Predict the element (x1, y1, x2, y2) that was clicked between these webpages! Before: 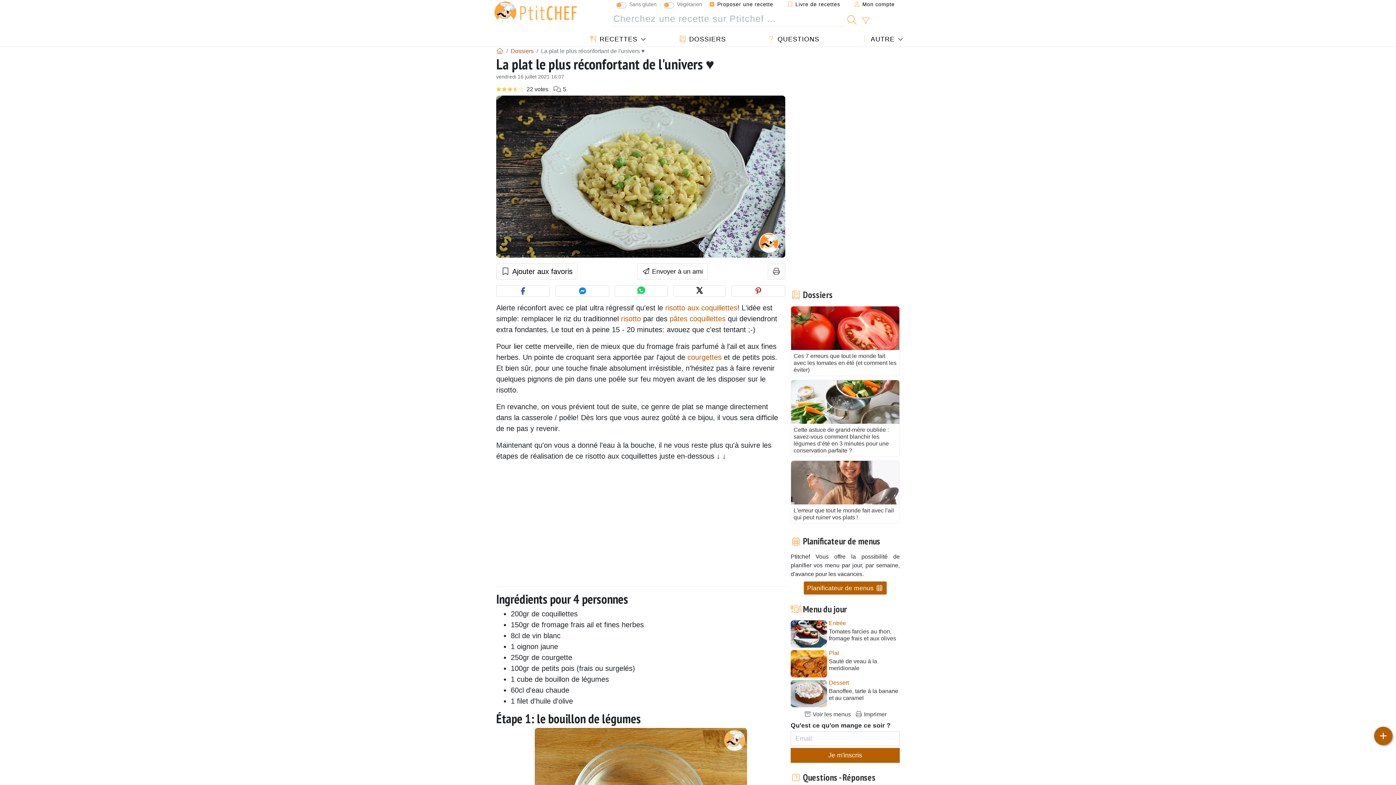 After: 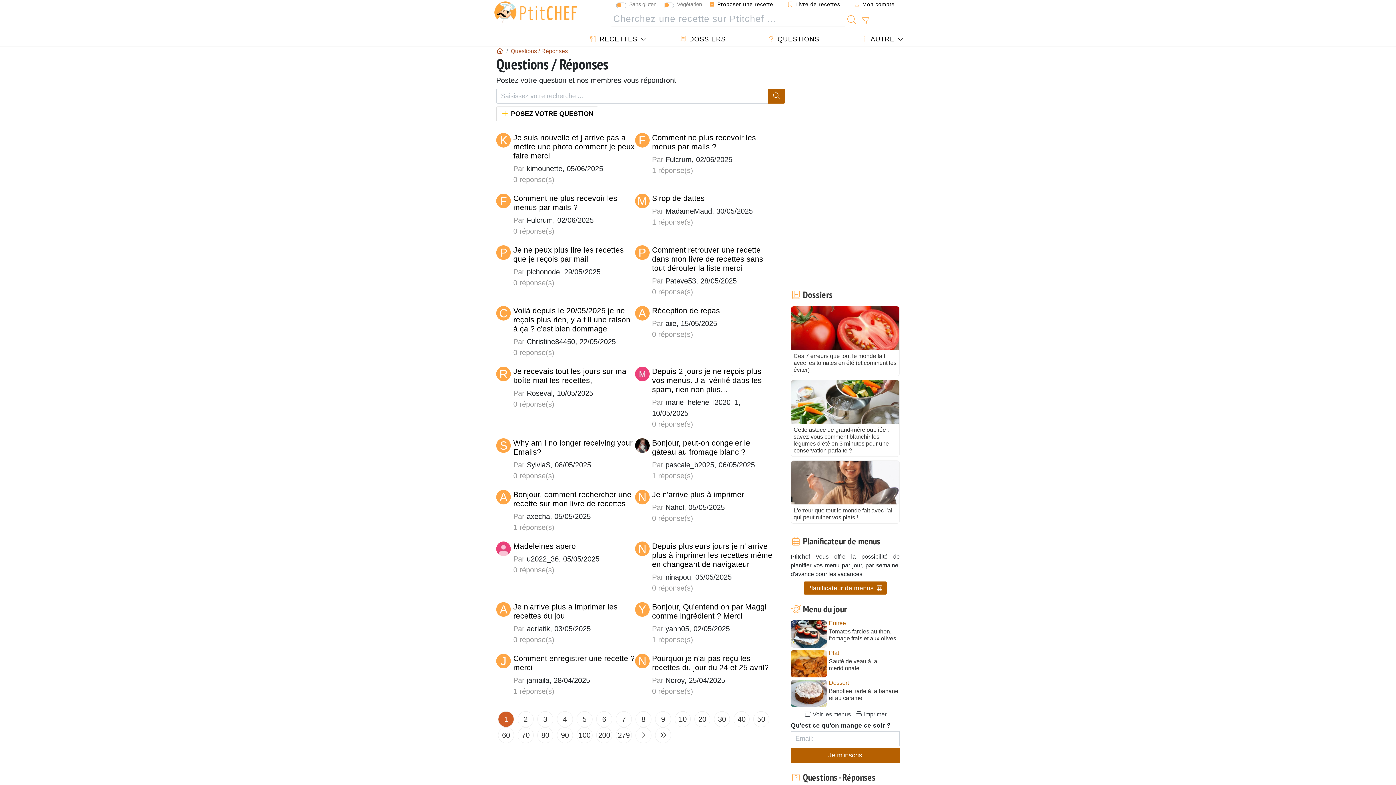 Action: bbox: (760, 32, 826, 46) label:  QUESTIONS